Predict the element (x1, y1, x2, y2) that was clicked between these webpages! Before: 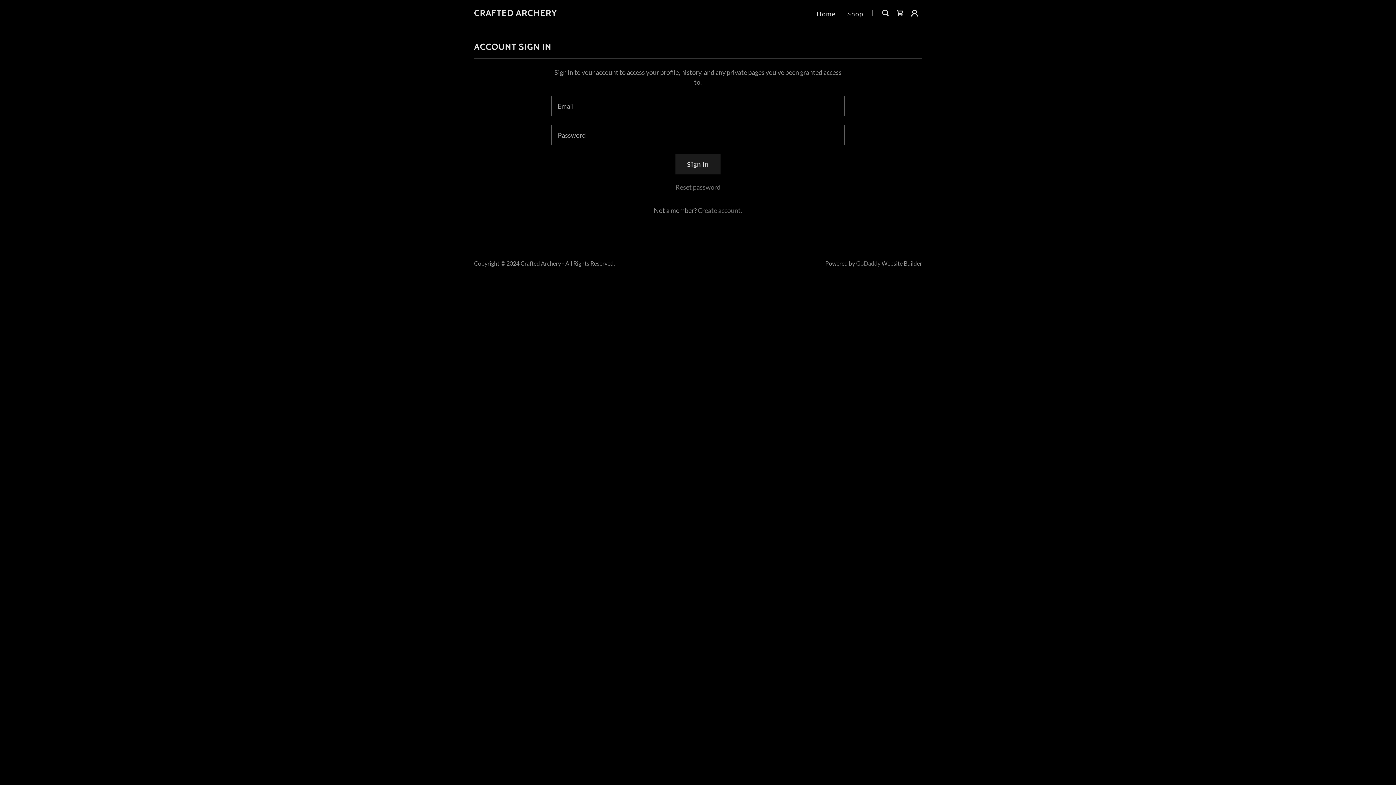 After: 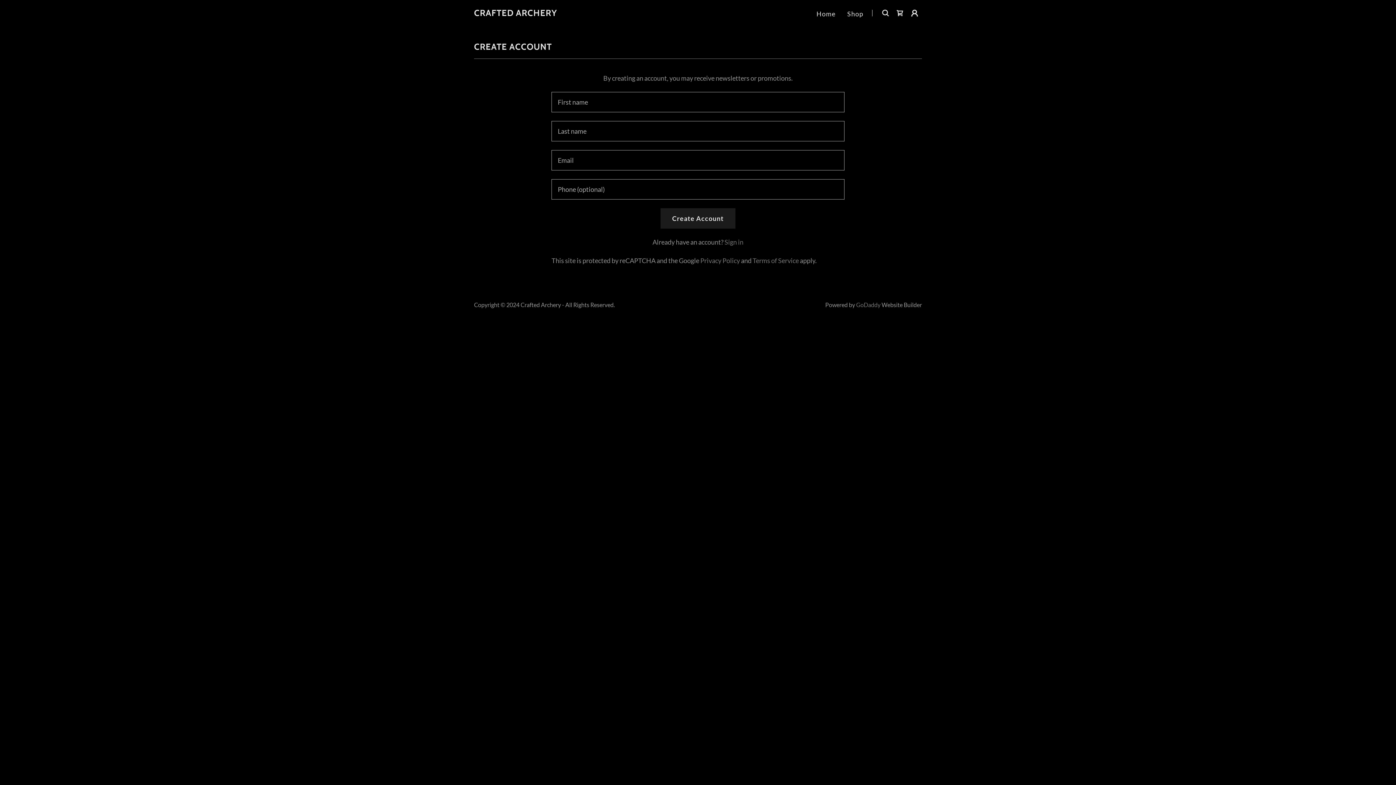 Action: label: Create account. bbox: (697, 206, 742, 214)